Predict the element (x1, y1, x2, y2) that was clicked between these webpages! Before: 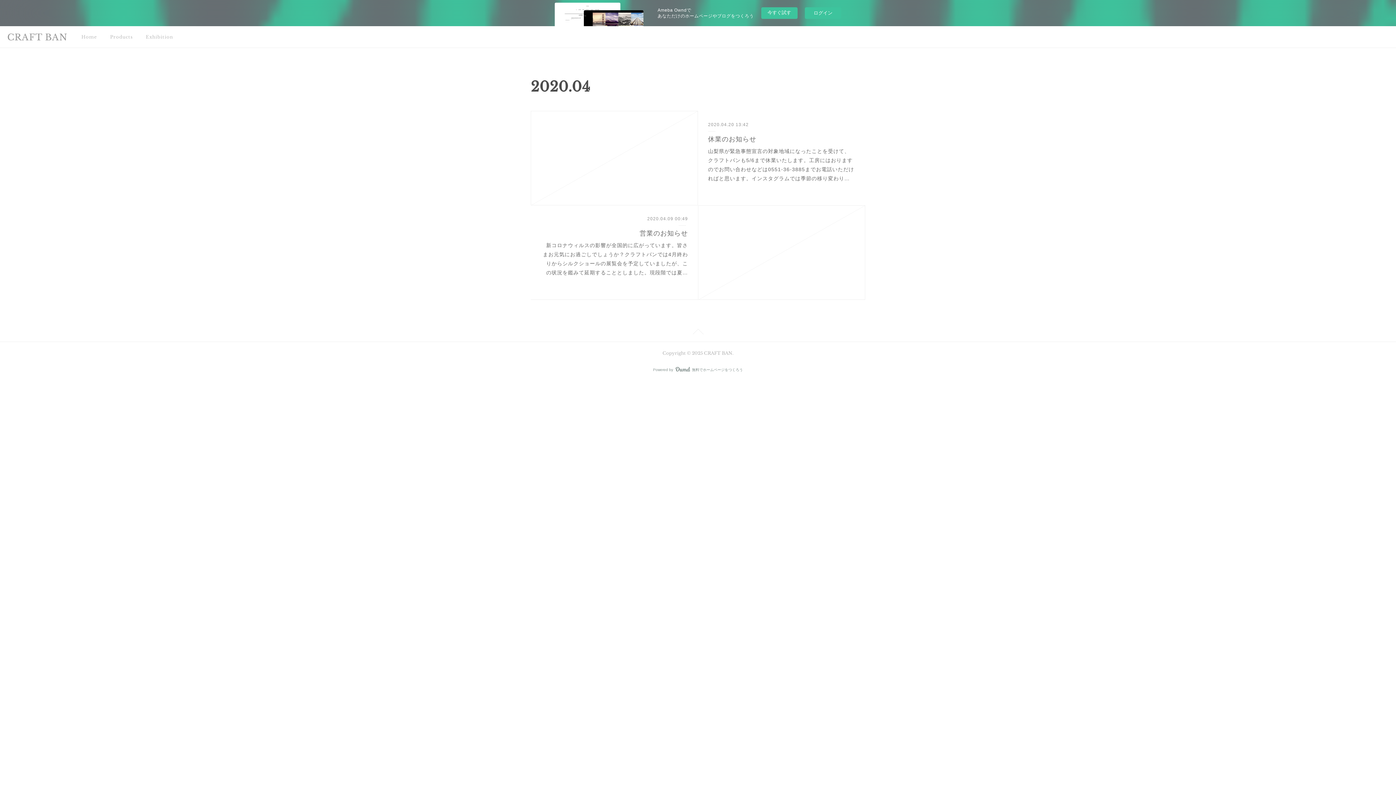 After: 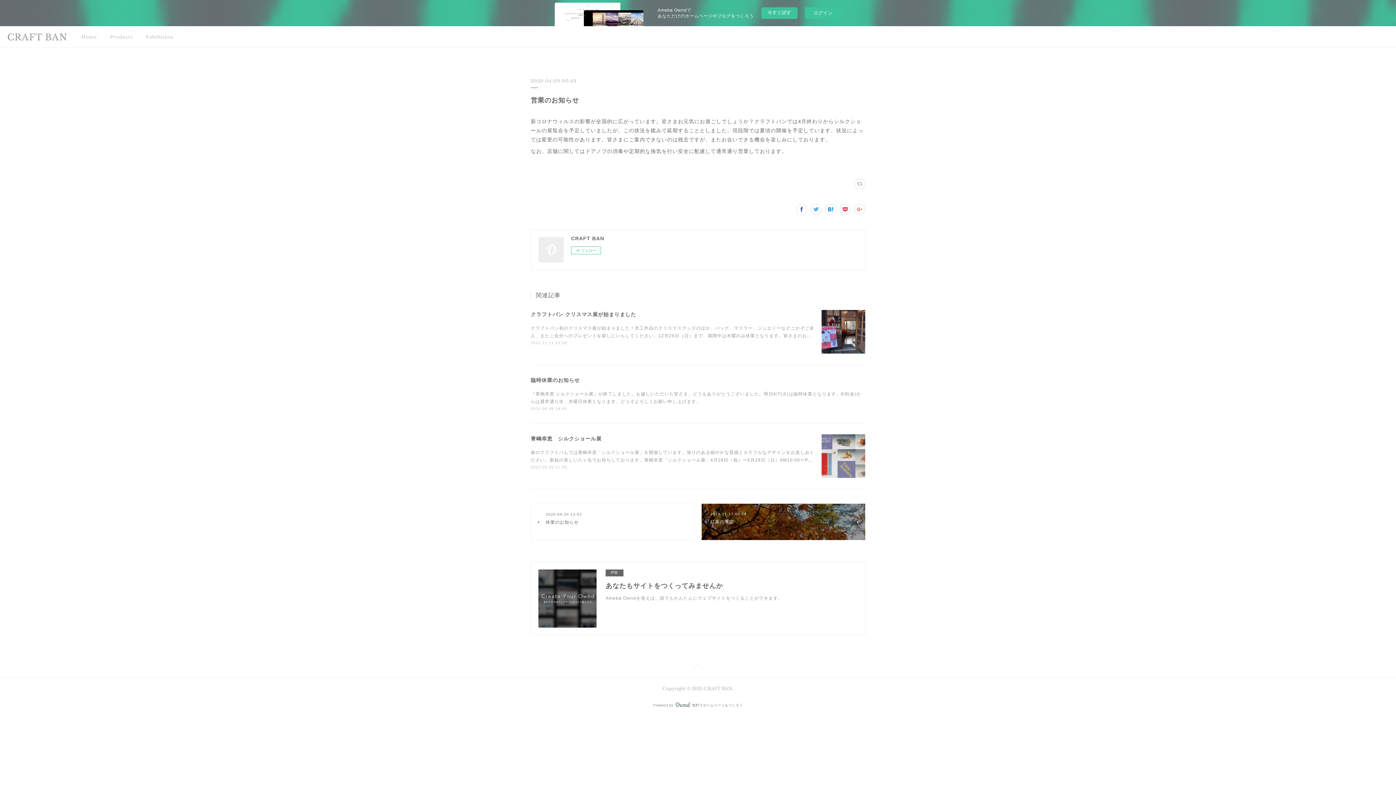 Action: bbox: (647, 216, 688, 221) label: 2020.04.09 00:49